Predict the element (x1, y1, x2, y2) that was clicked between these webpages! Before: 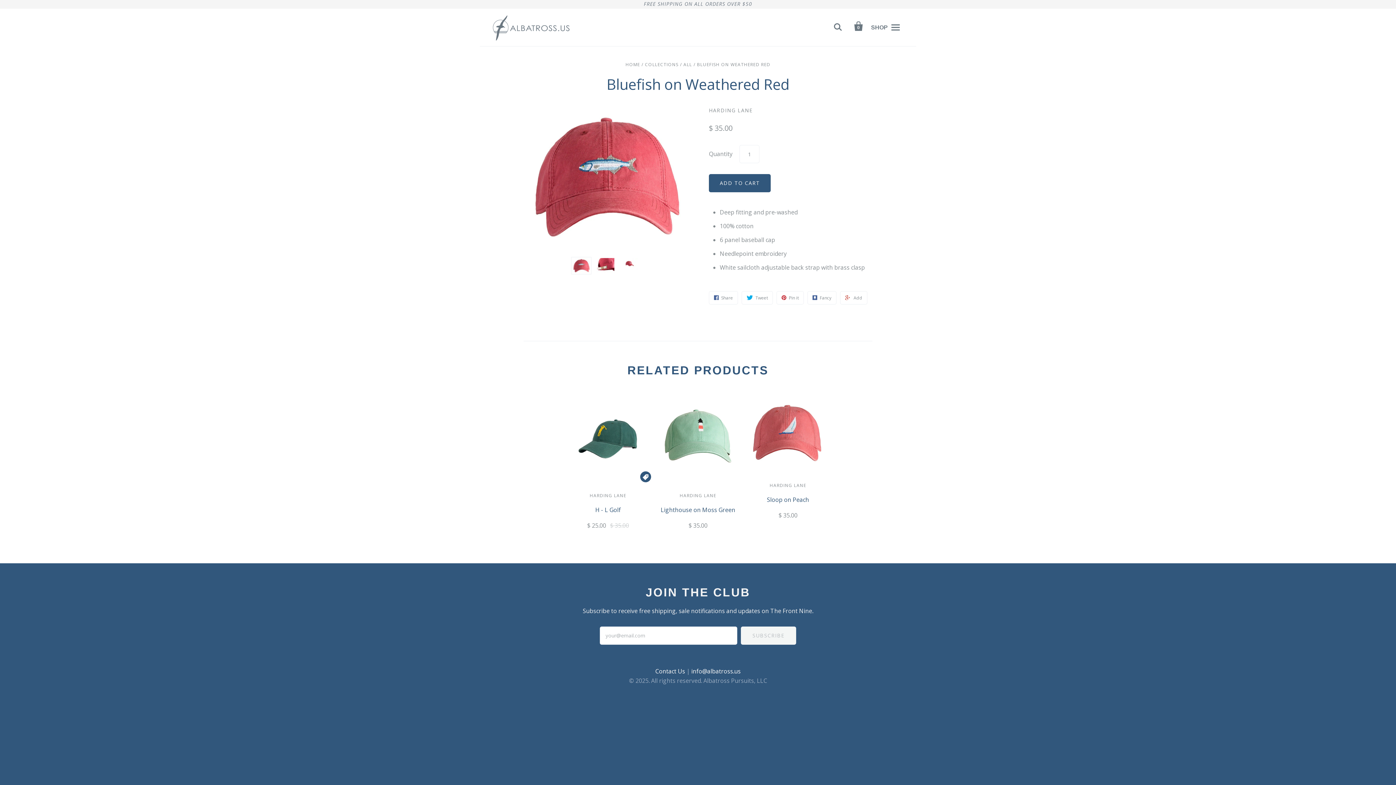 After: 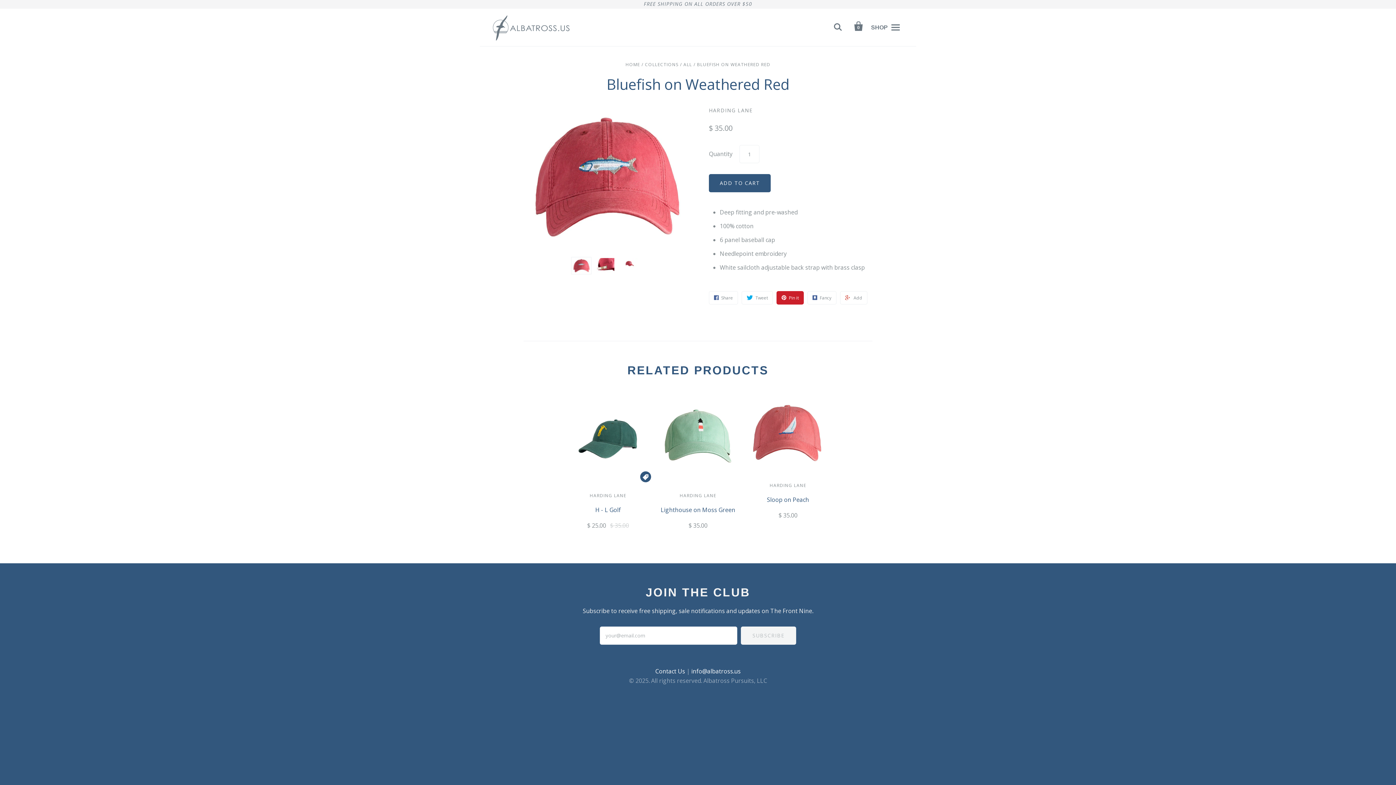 Action: label: Pin it bbox: (776, 291, 804, 304)